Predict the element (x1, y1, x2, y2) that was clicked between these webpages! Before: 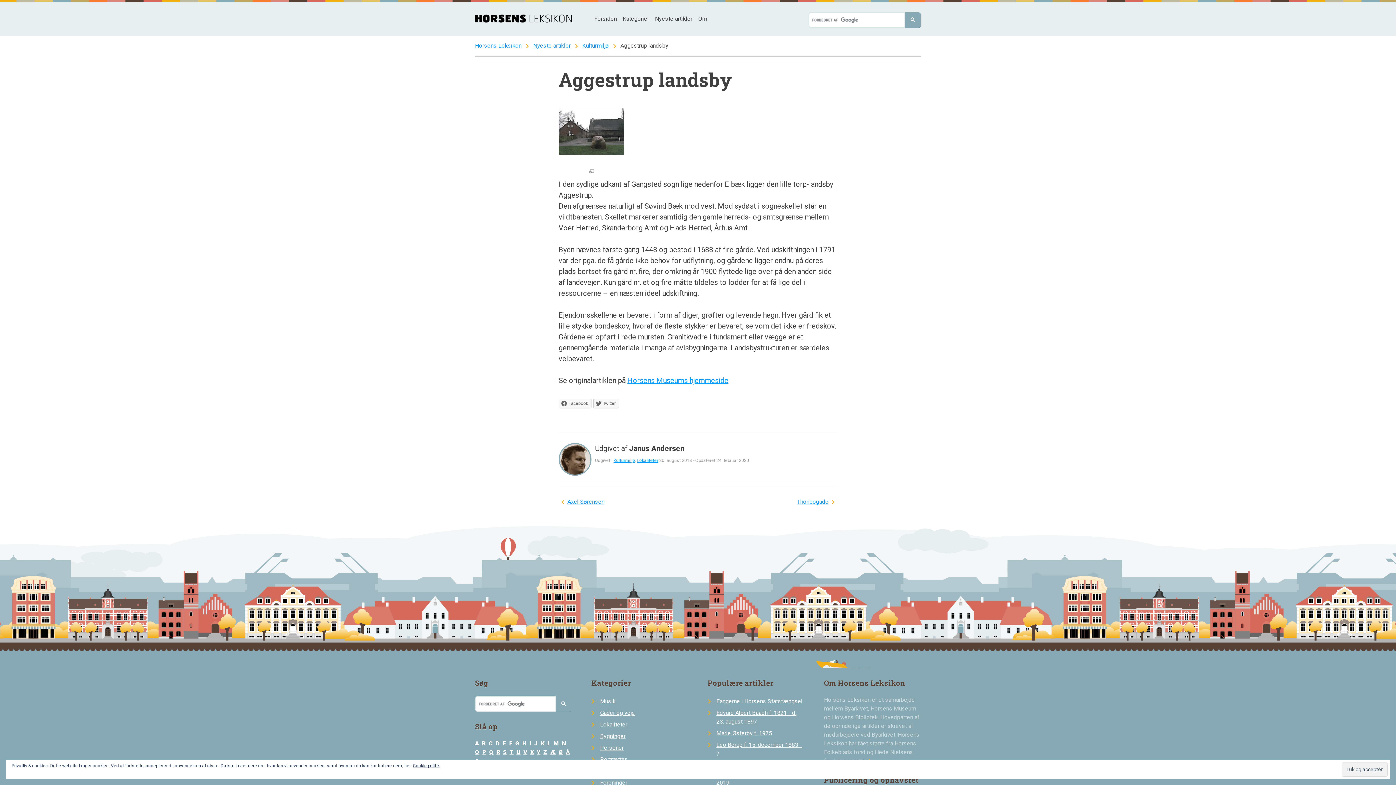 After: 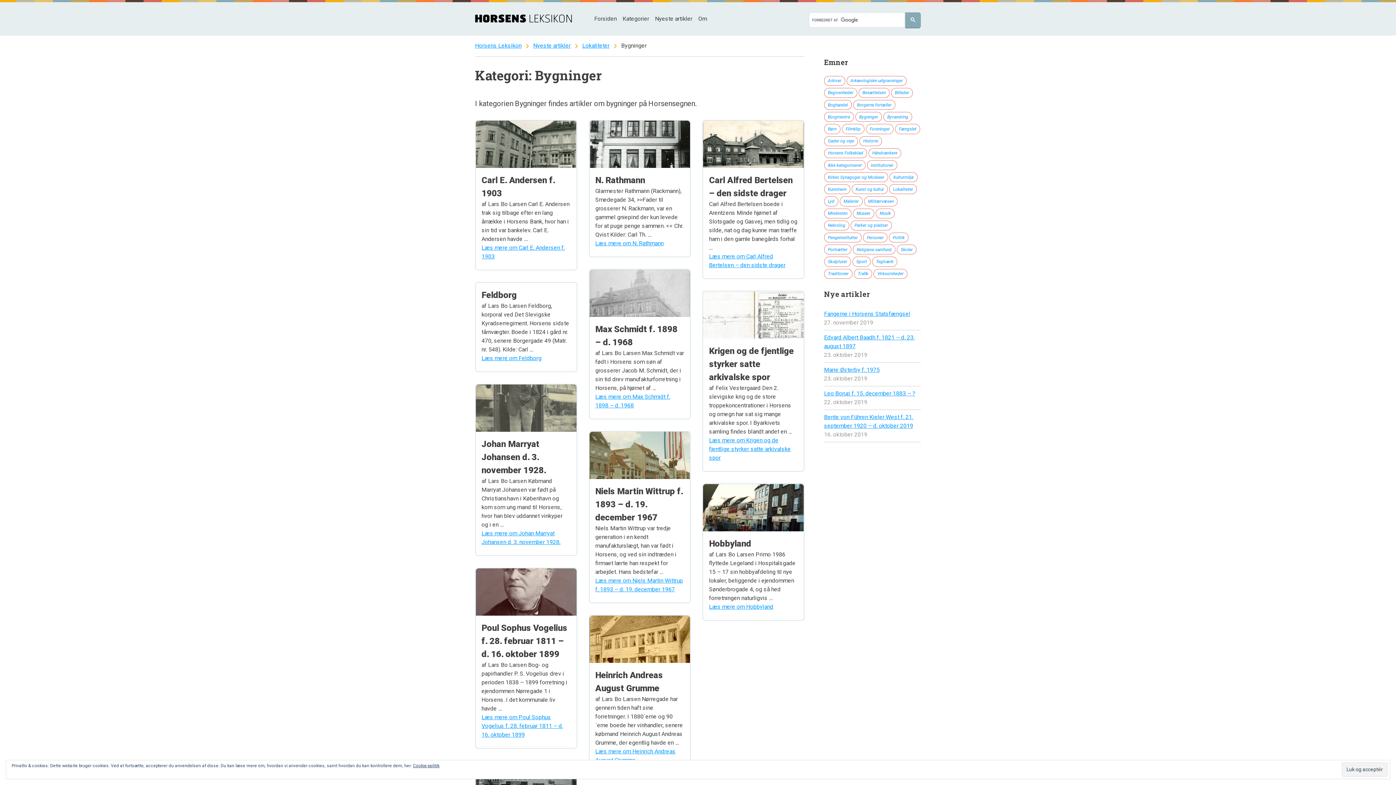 Action: bbox: (600, 733, 625, 740) label: Bygninger